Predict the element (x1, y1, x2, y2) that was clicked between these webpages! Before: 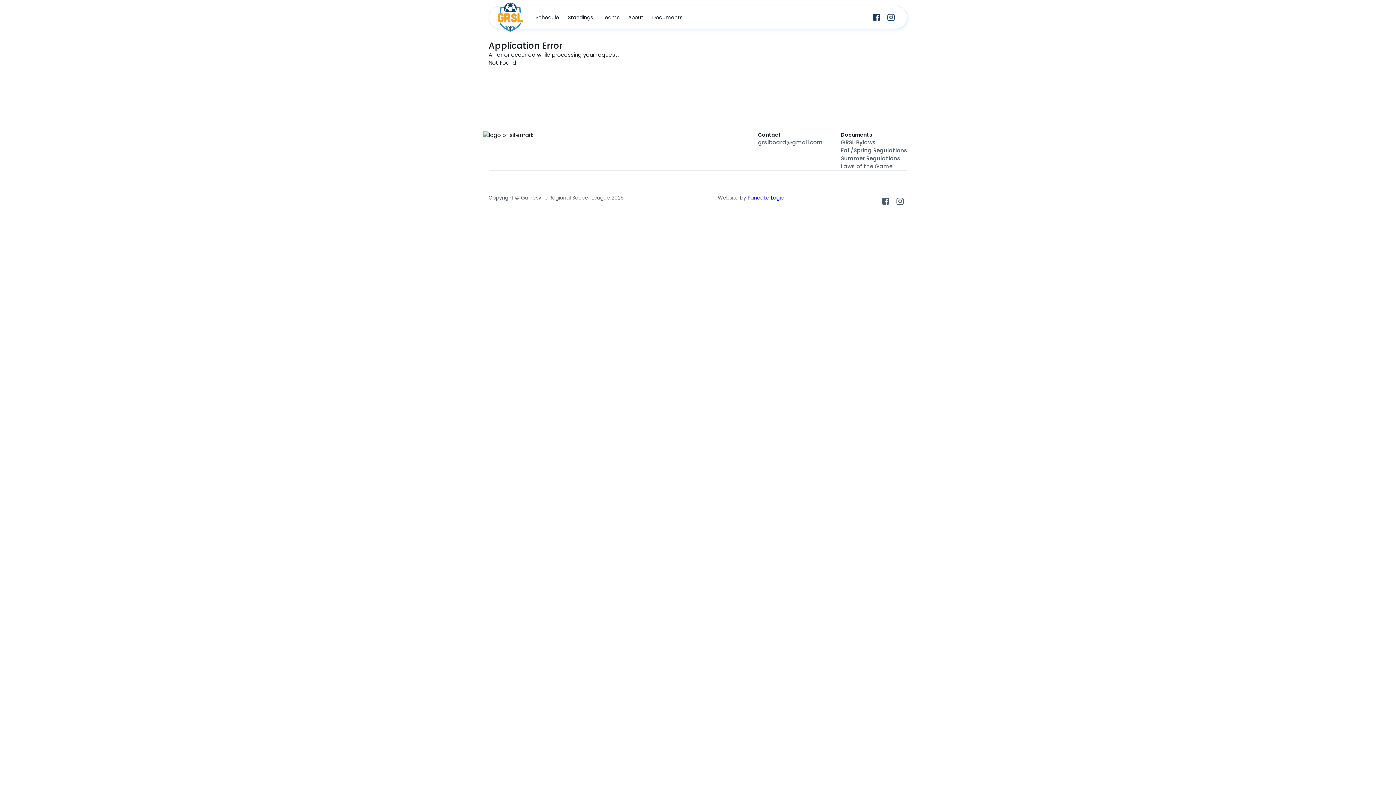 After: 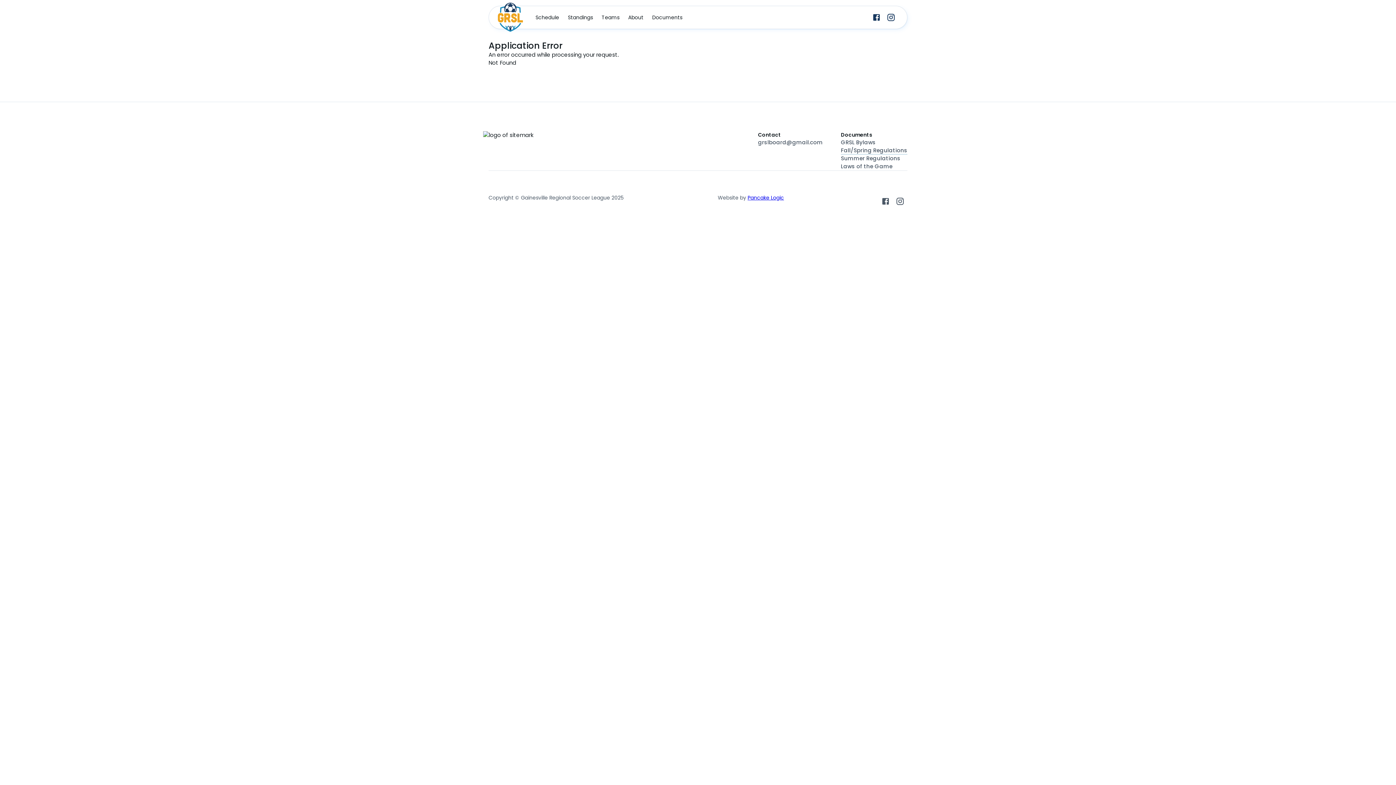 Action: label: Fall/Spring Regulations bbox: (841, 146, 907, 154)